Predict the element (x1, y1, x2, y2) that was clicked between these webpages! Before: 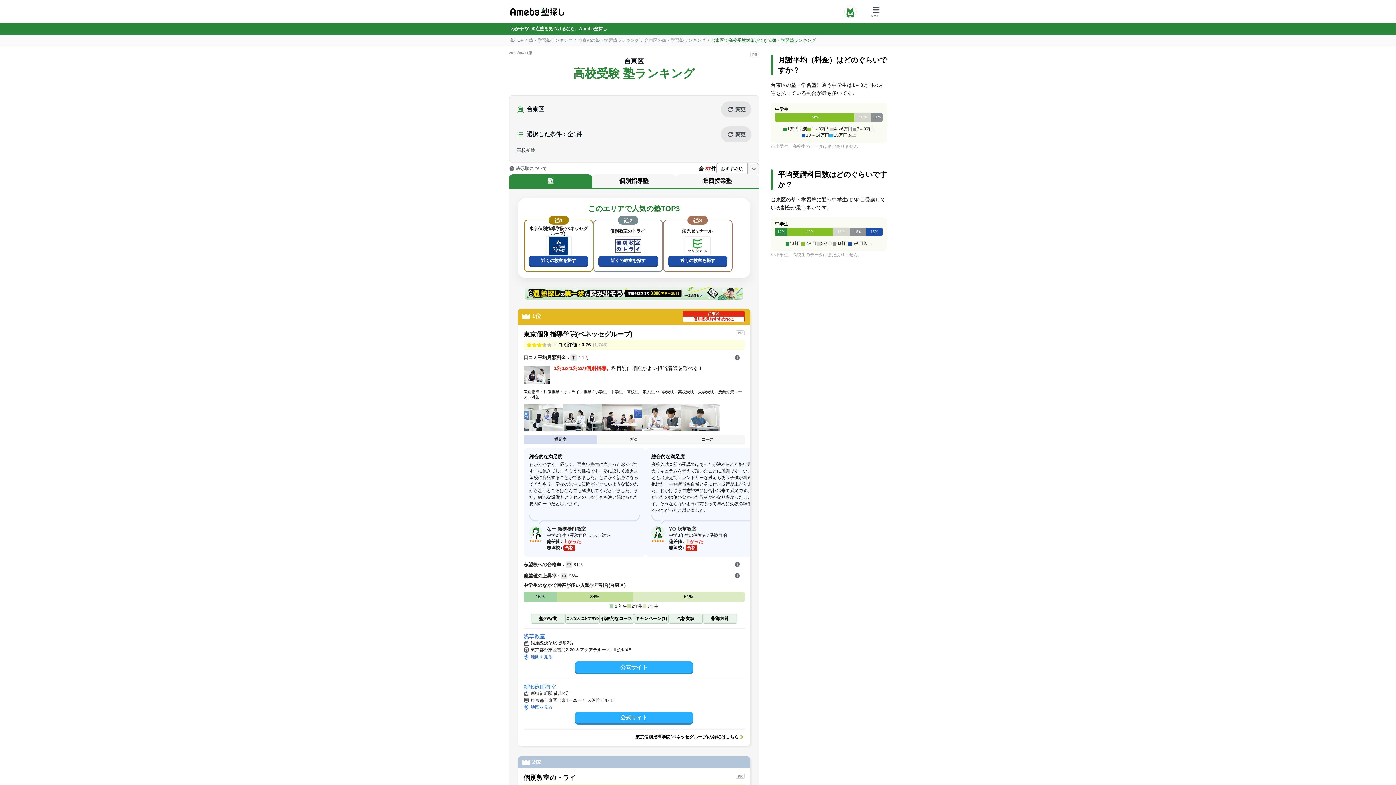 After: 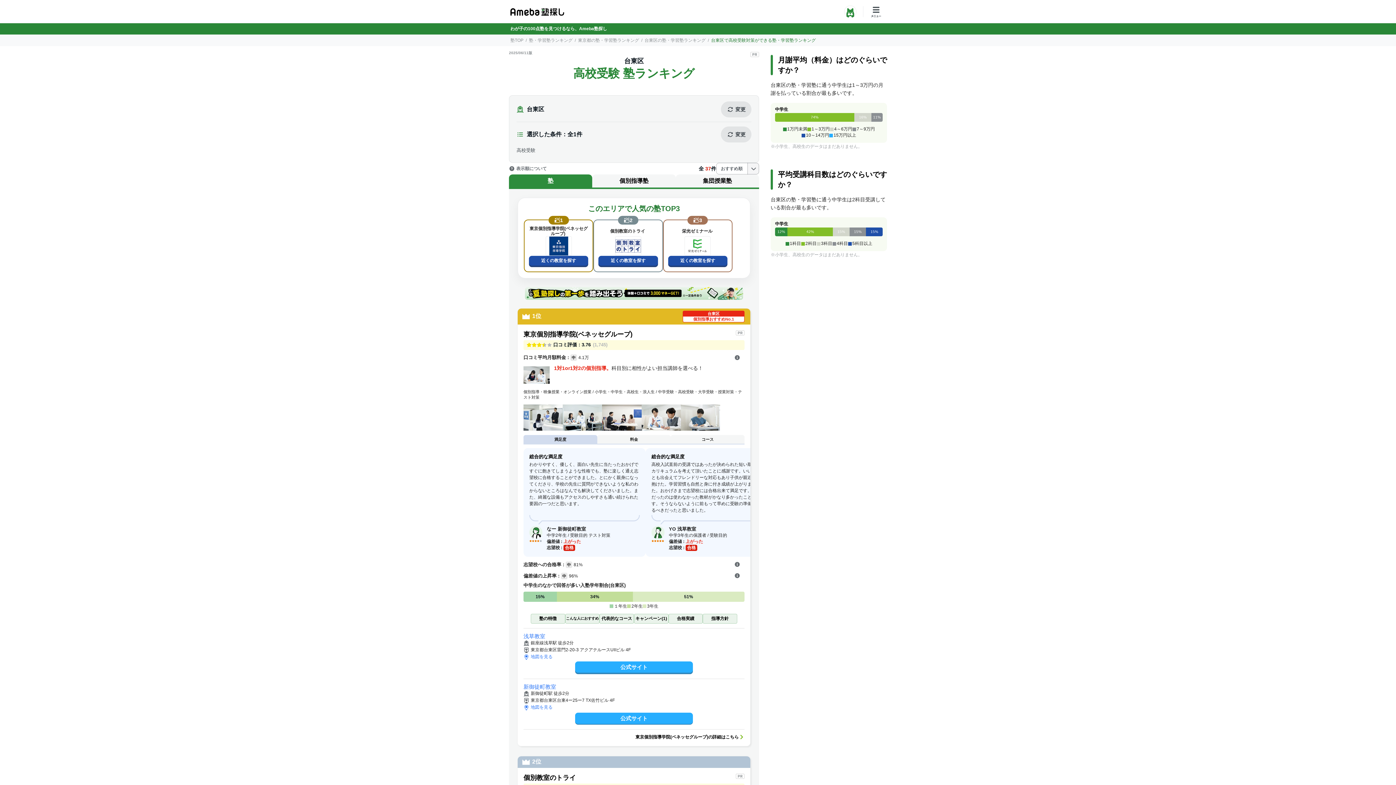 Action: bbox: (575, 712, 693, 723) label: 公式サイト